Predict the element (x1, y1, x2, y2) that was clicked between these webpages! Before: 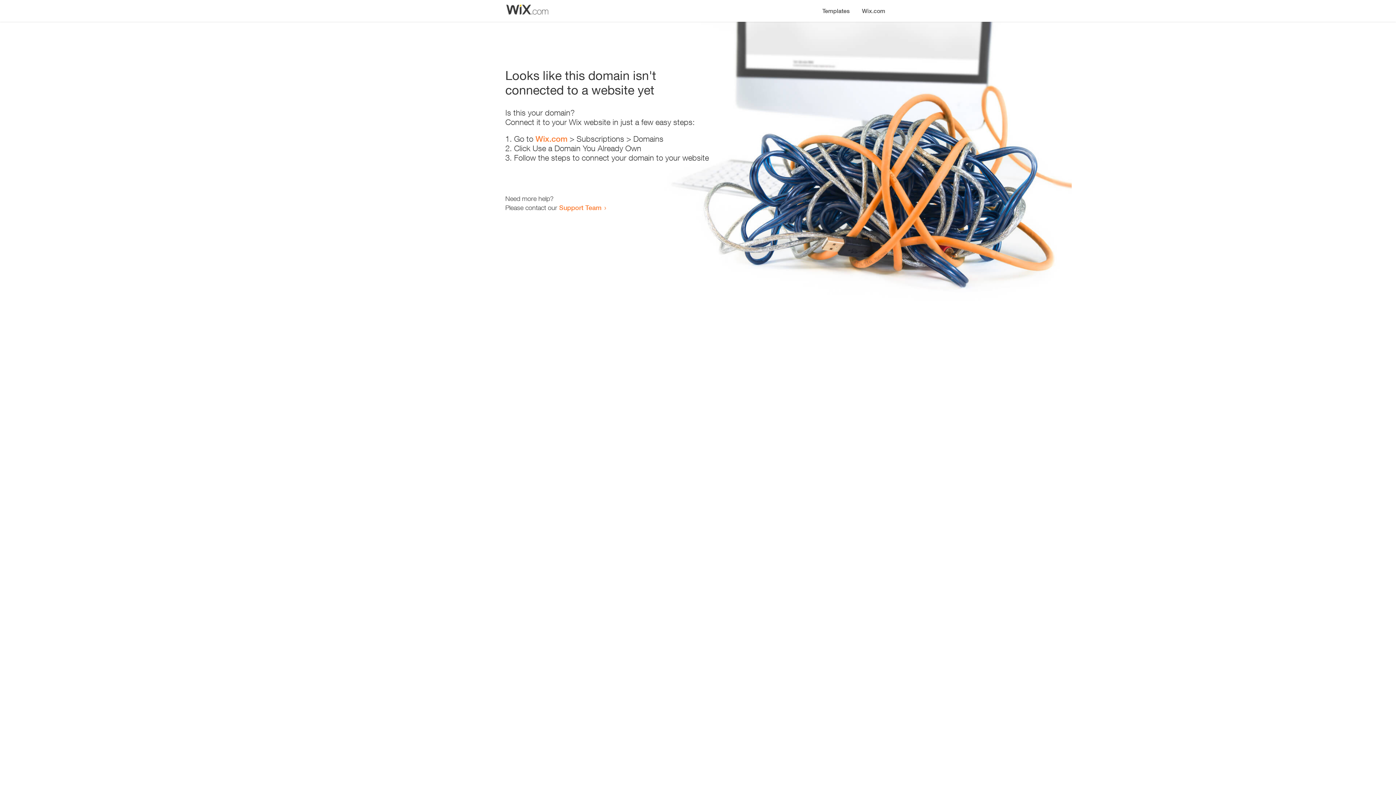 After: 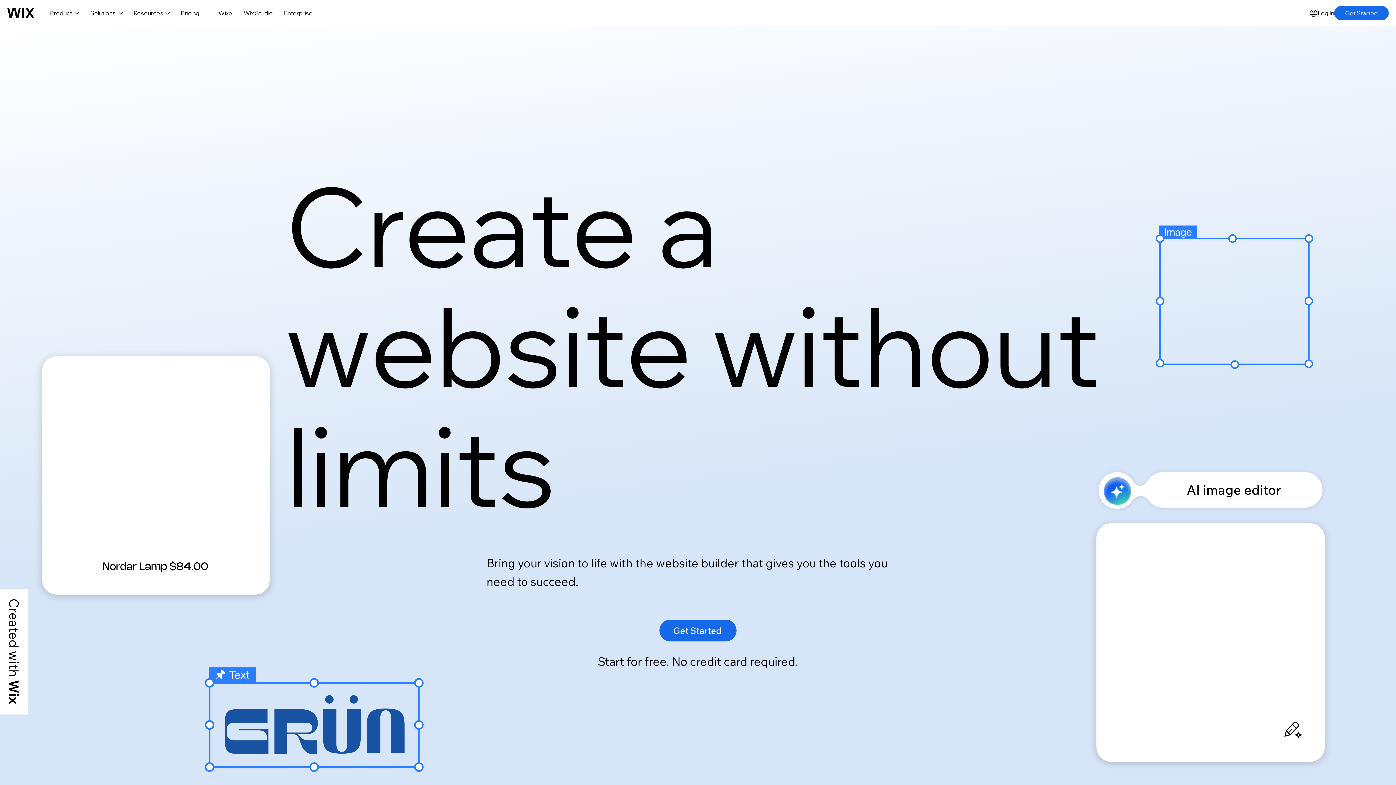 Action: label: Wix.com bbox: (856, 0, 890, 14)